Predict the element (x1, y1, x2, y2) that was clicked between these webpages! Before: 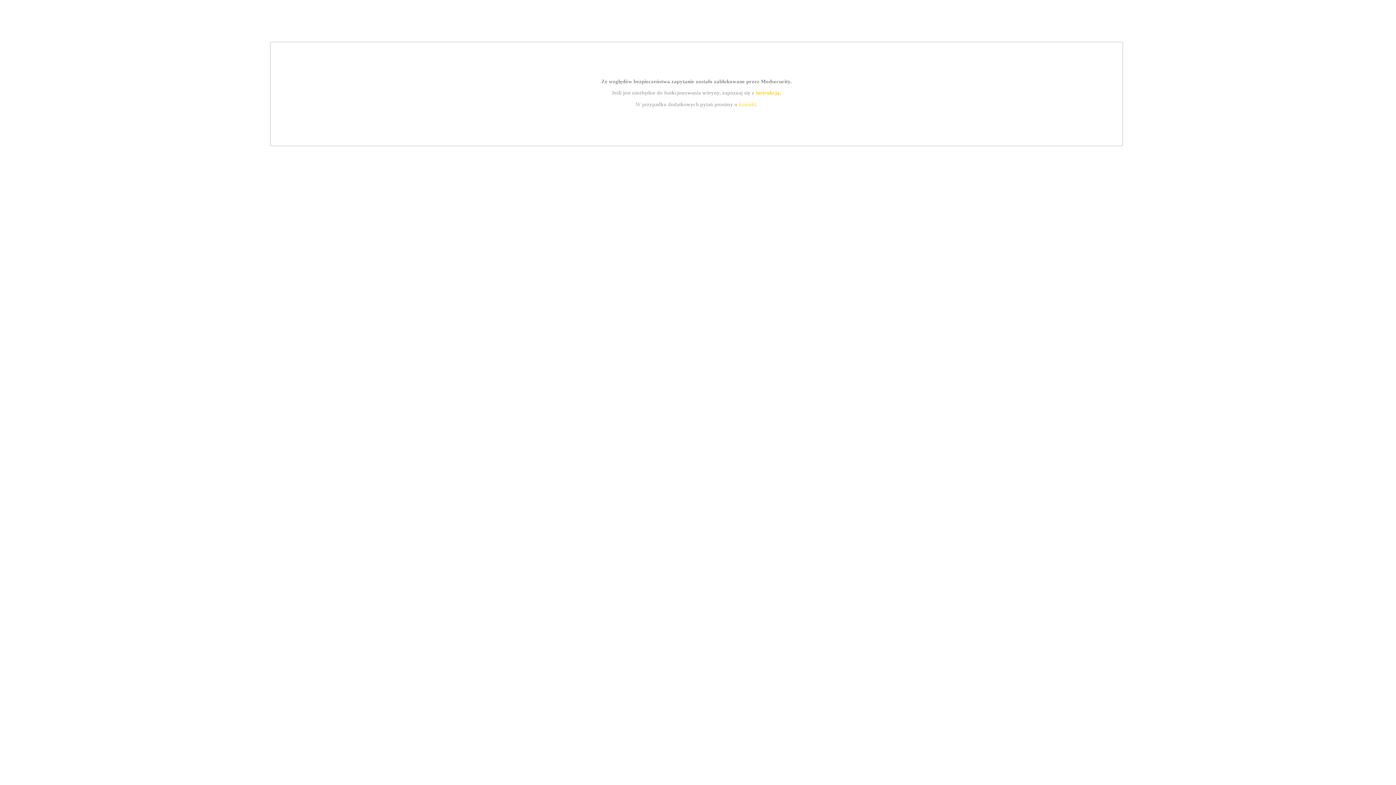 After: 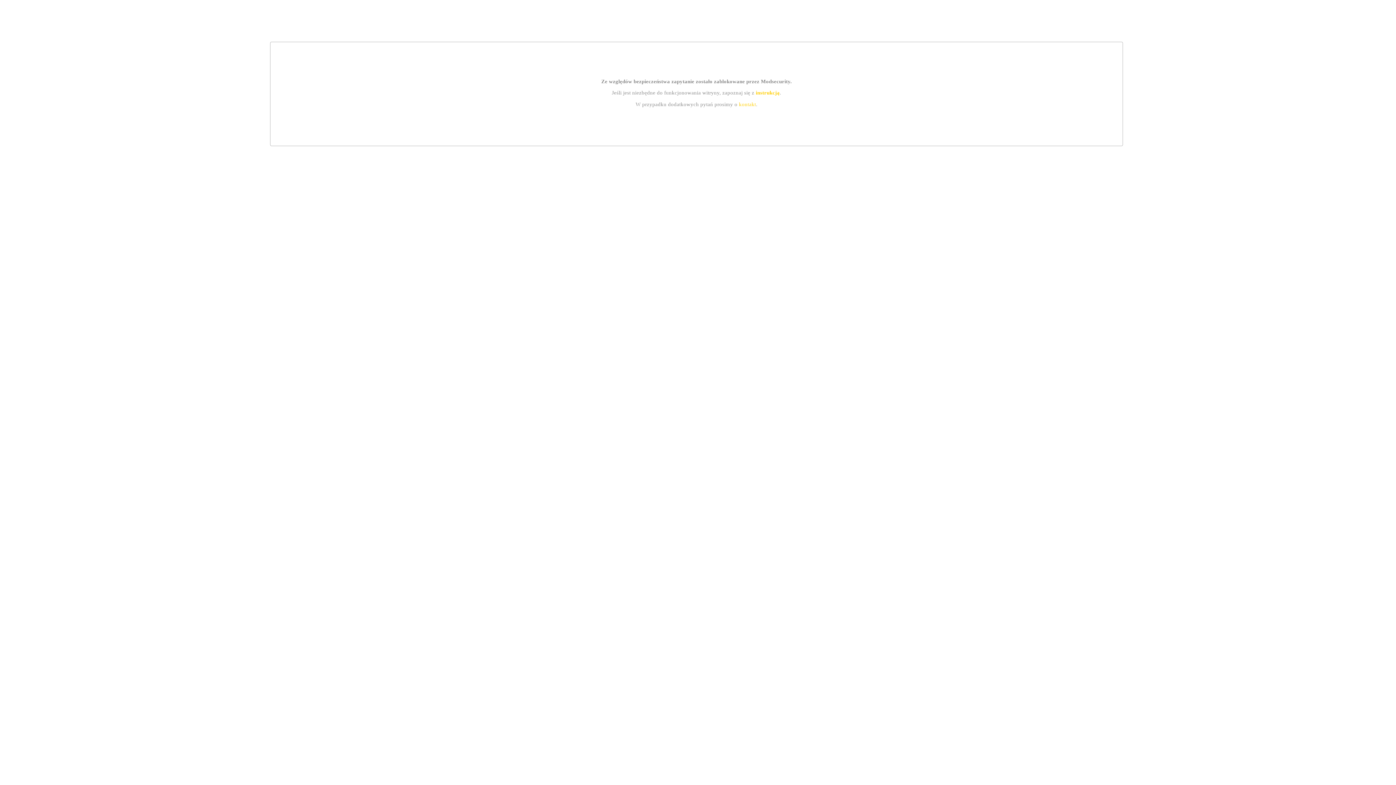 Action: label: instrukcją bbox: (755, 89, 779, 95)